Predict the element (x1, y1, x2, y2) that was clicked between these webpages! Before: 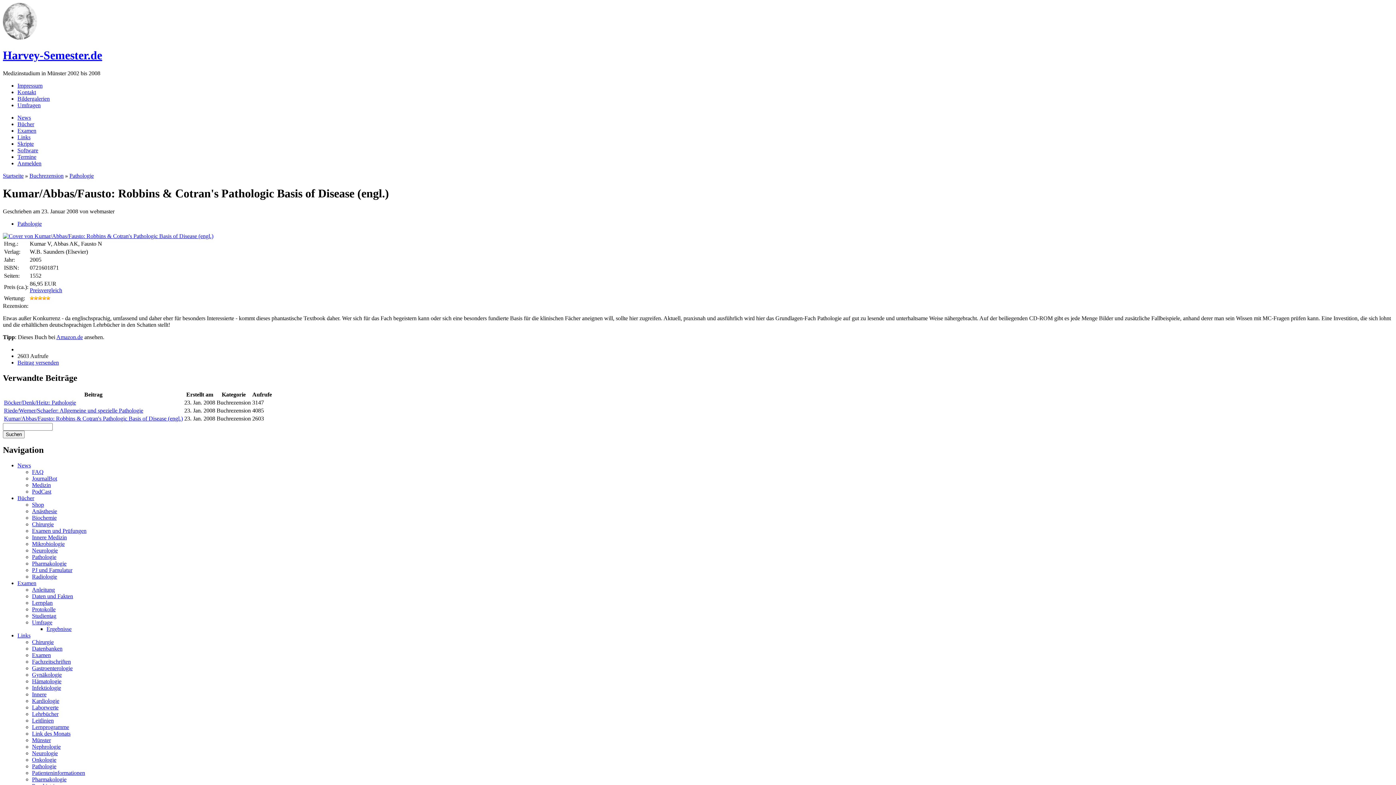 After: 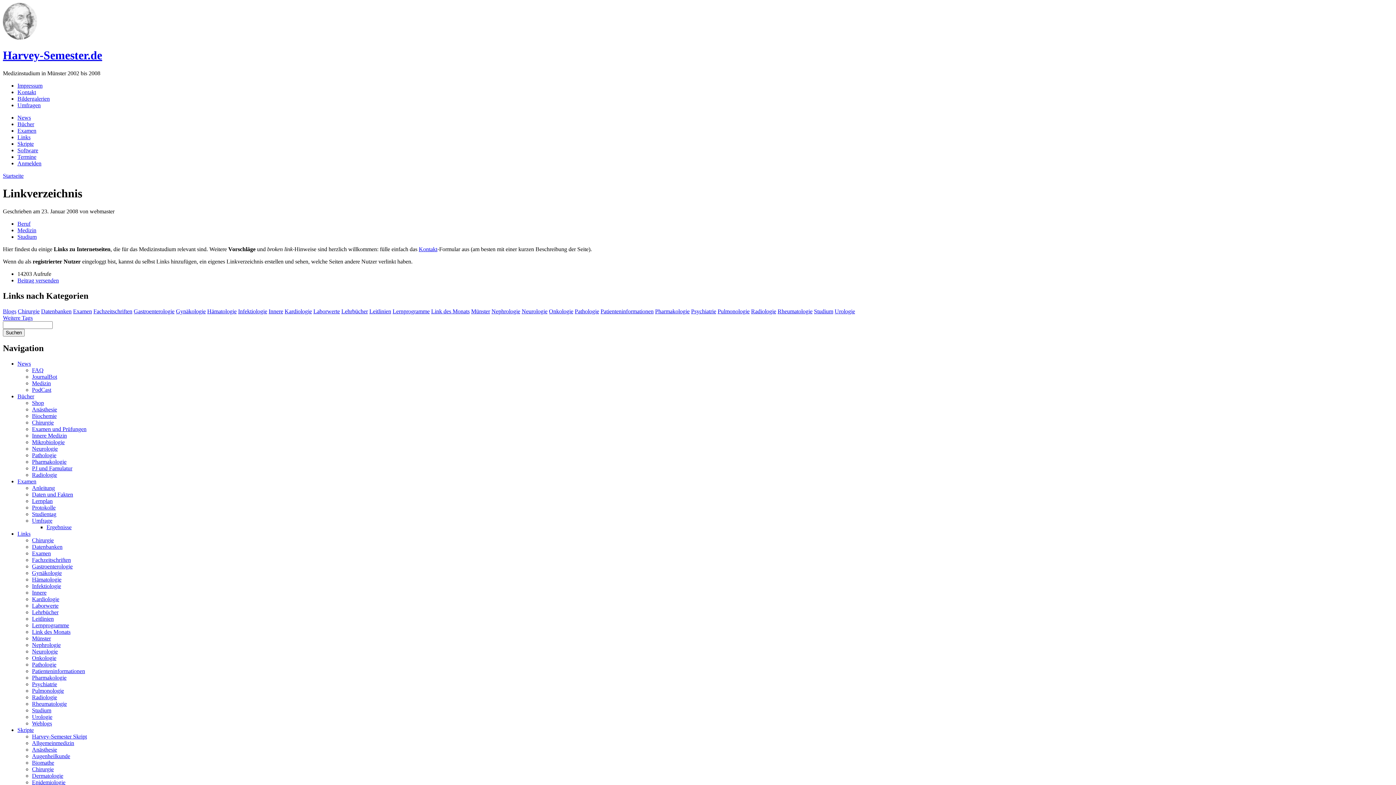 Action: label: Links bbox: (17, 632, 30, 639)